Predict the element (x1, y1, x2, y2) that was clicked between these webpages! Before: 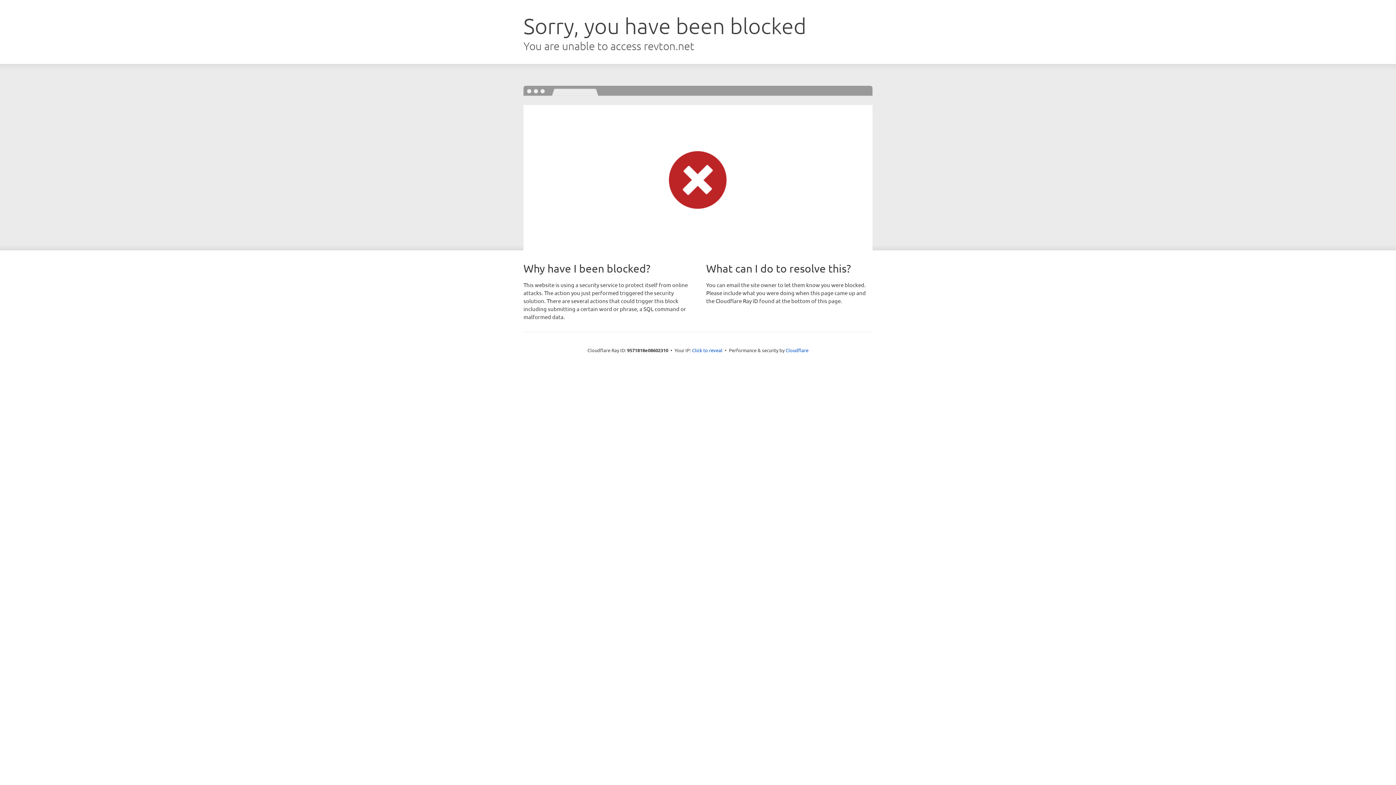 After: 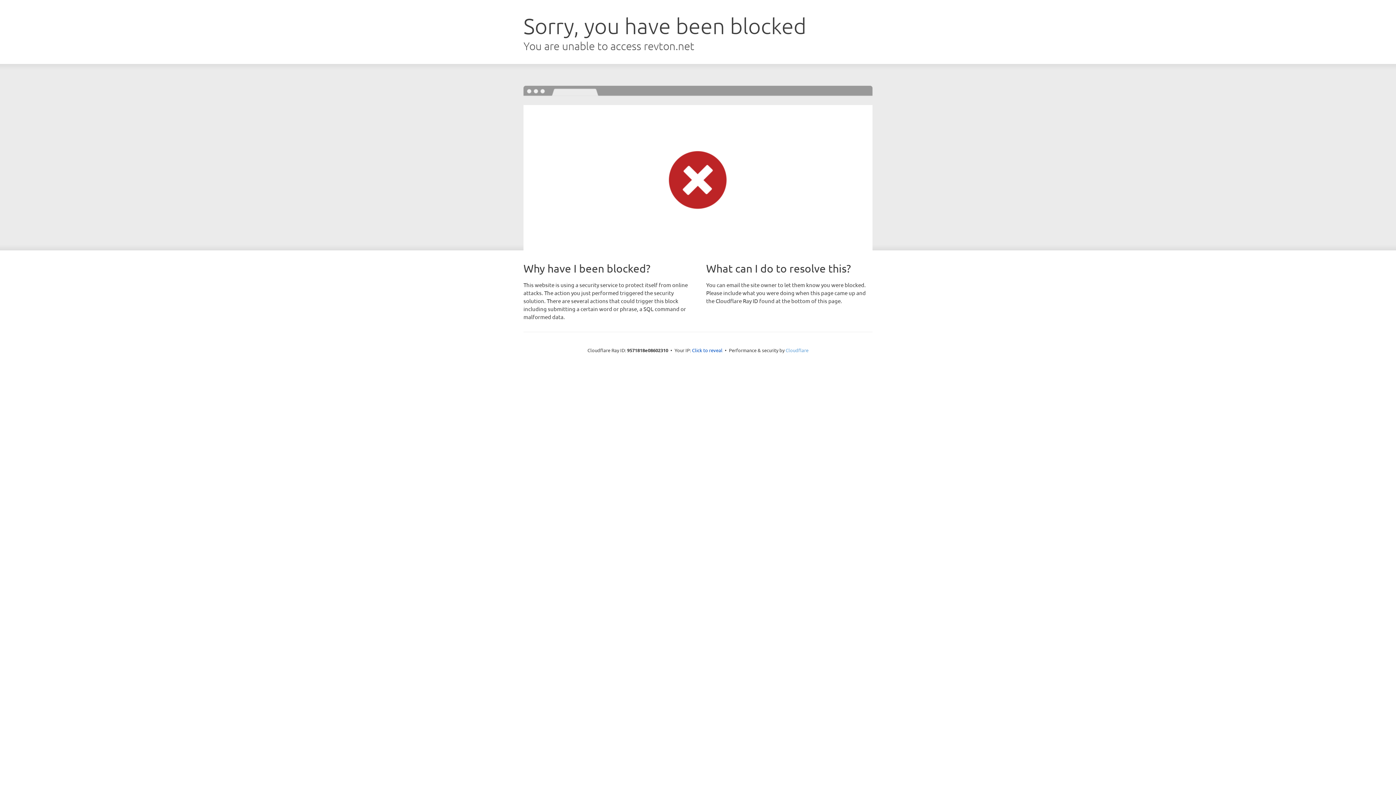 Action: label: Cloudflare bbox: (785, 347, 808, 353)